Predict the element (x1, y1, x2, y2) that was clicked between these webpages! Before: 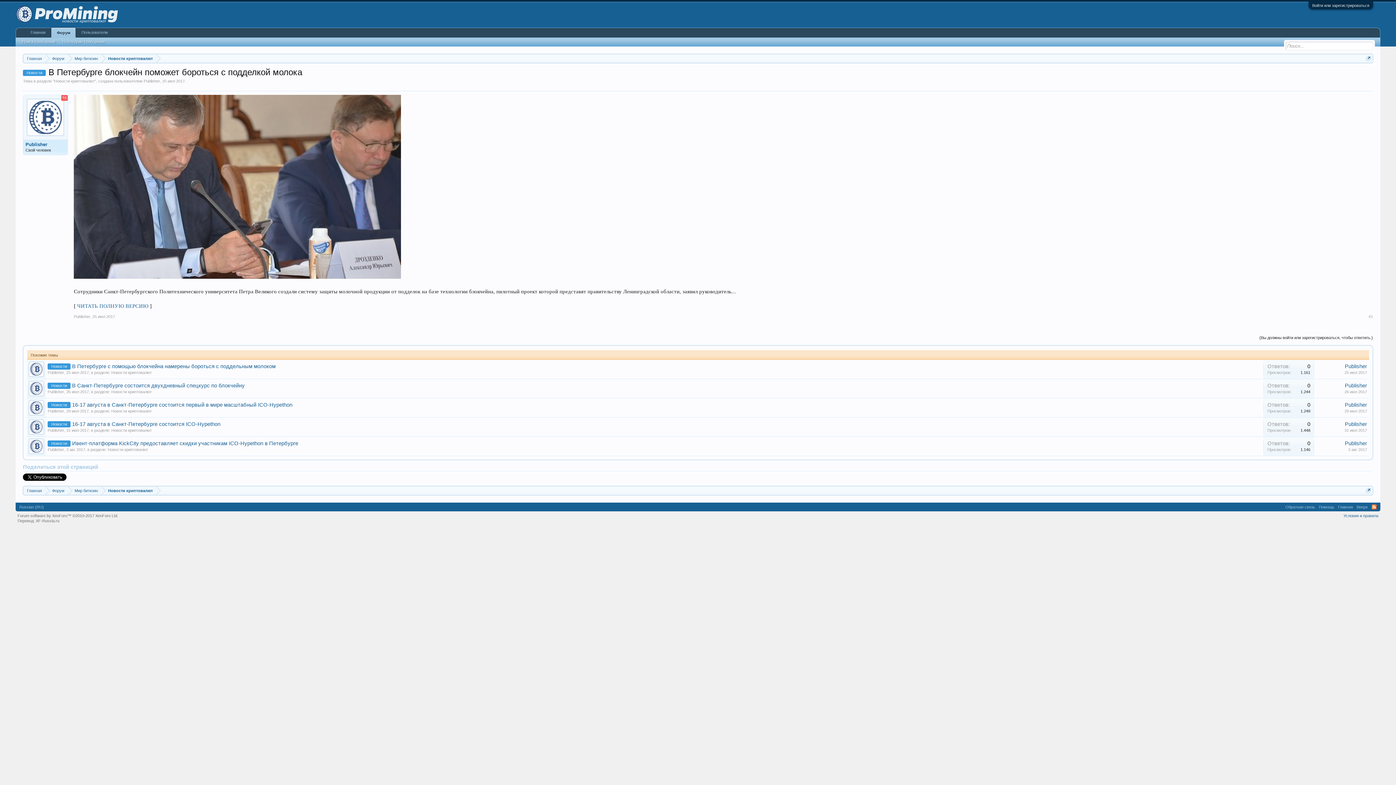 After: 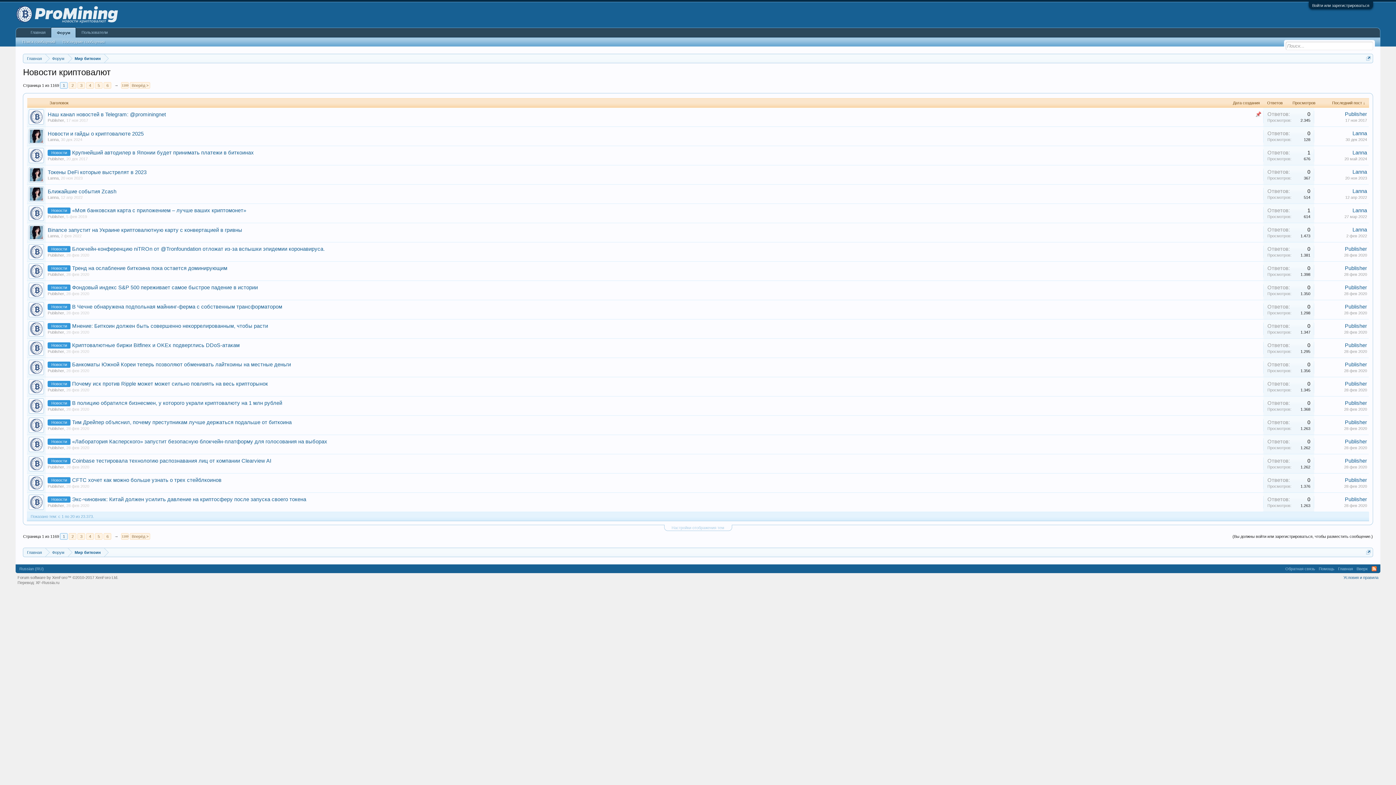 Action: label: Новости криптовалют bbox: (101, 54, 156, 63)